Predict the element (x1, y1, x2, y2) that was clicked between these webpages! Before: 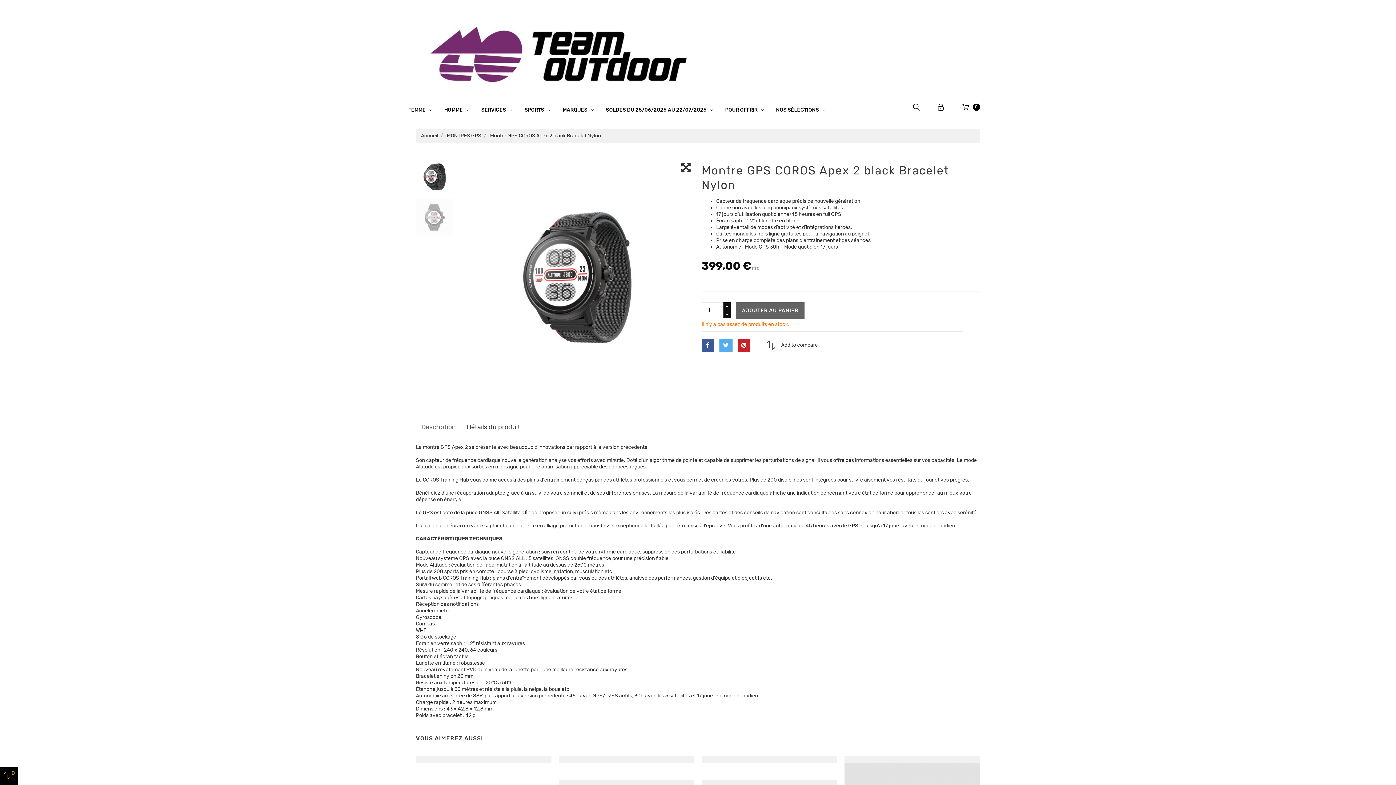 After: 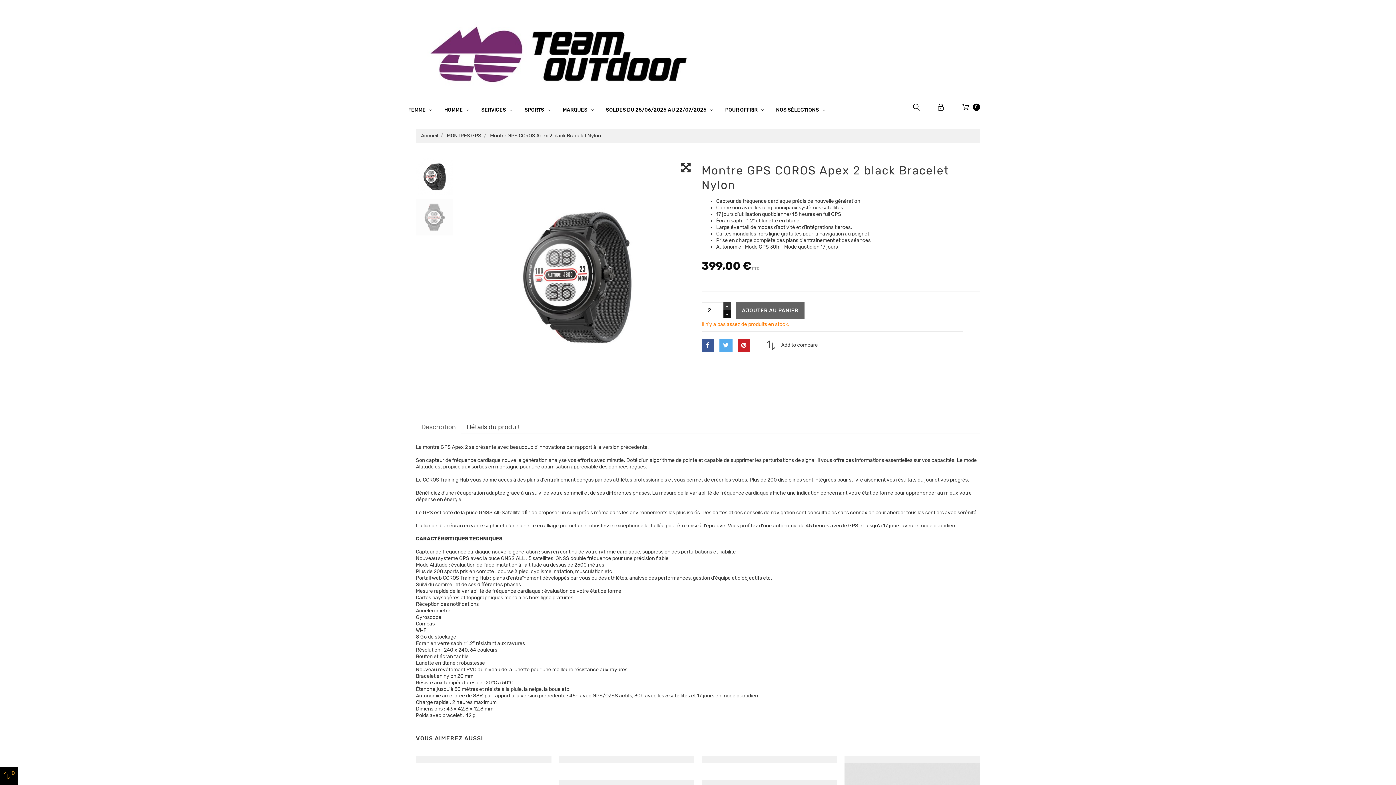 Action: bbox: (723, 302, 730, 310)